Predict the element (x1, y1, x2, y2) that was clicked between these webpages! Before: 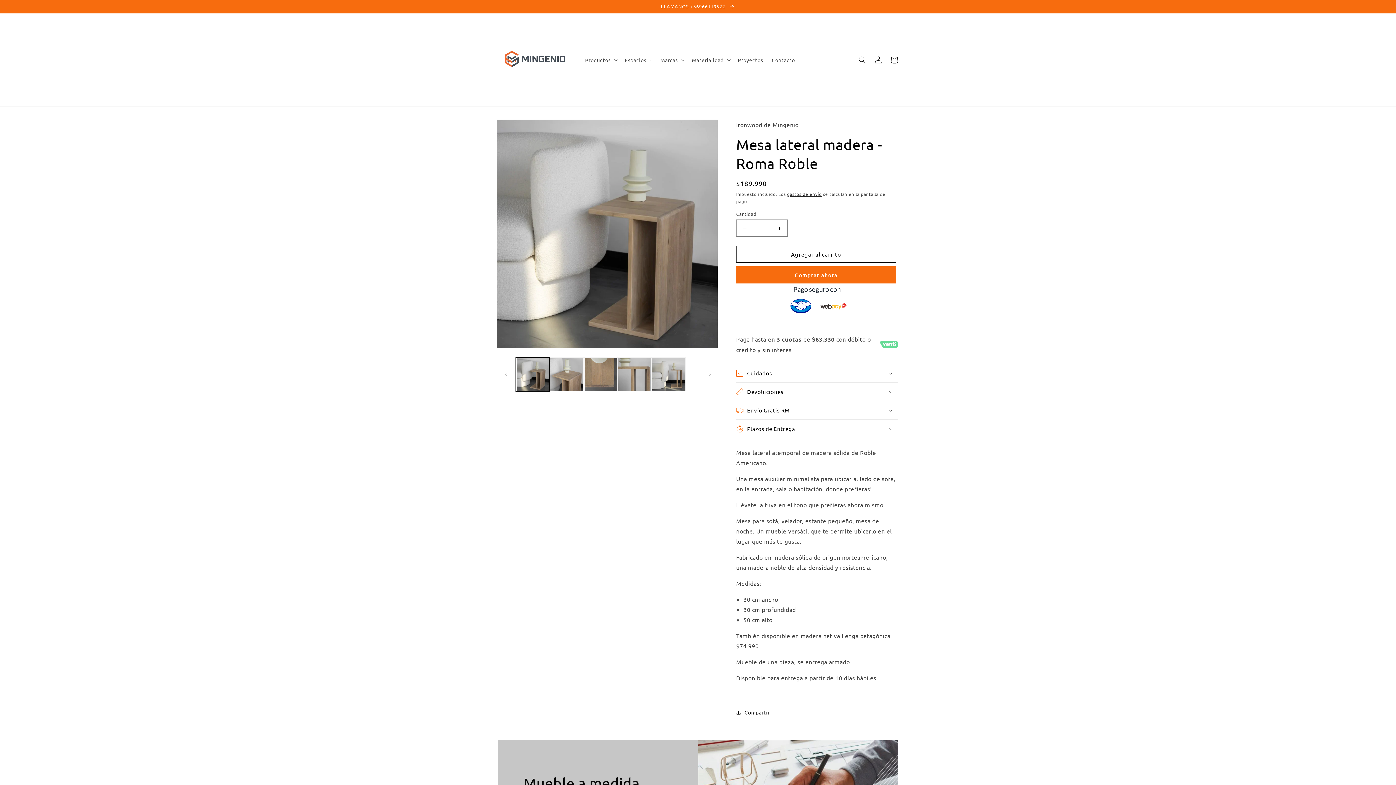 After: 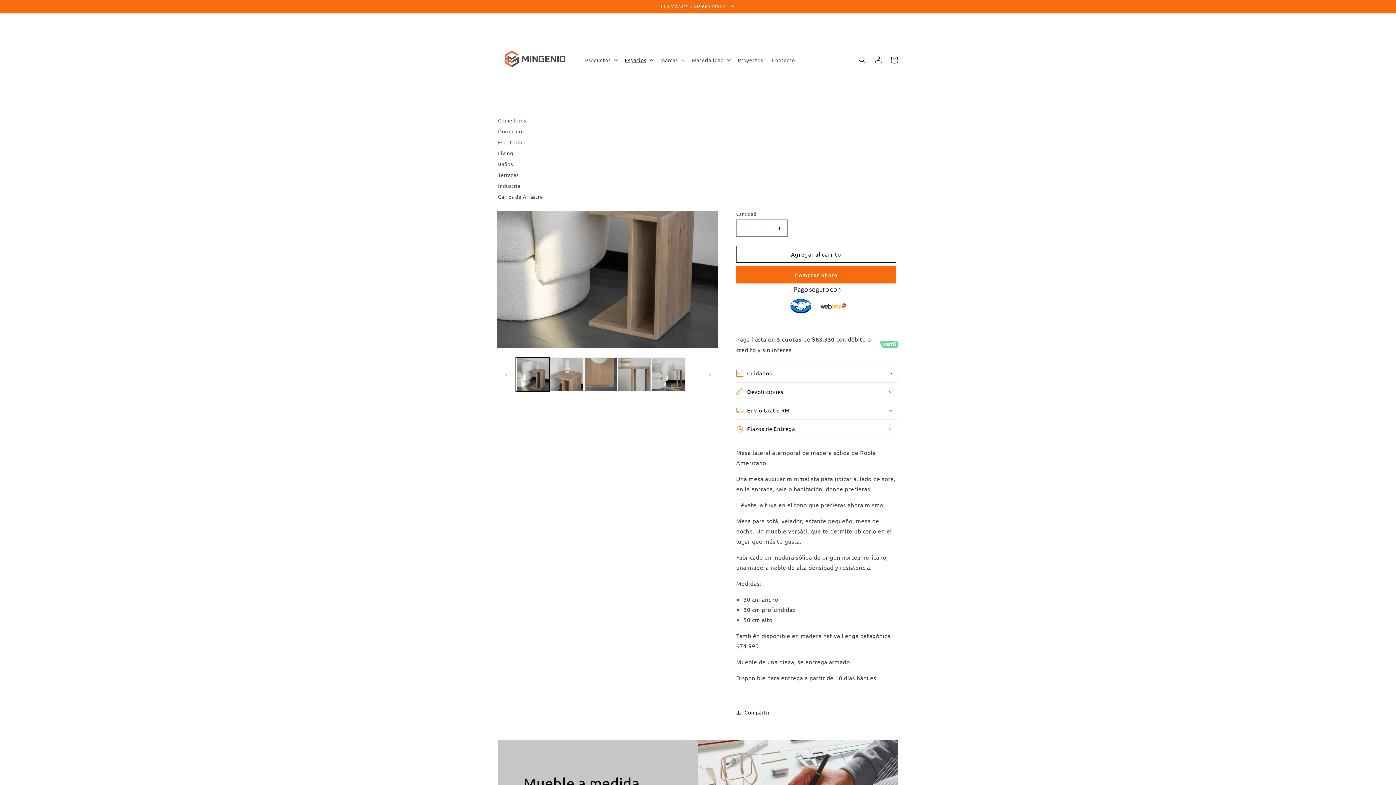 Action: label: Espacios bbox: (620, 52, 656, 67)